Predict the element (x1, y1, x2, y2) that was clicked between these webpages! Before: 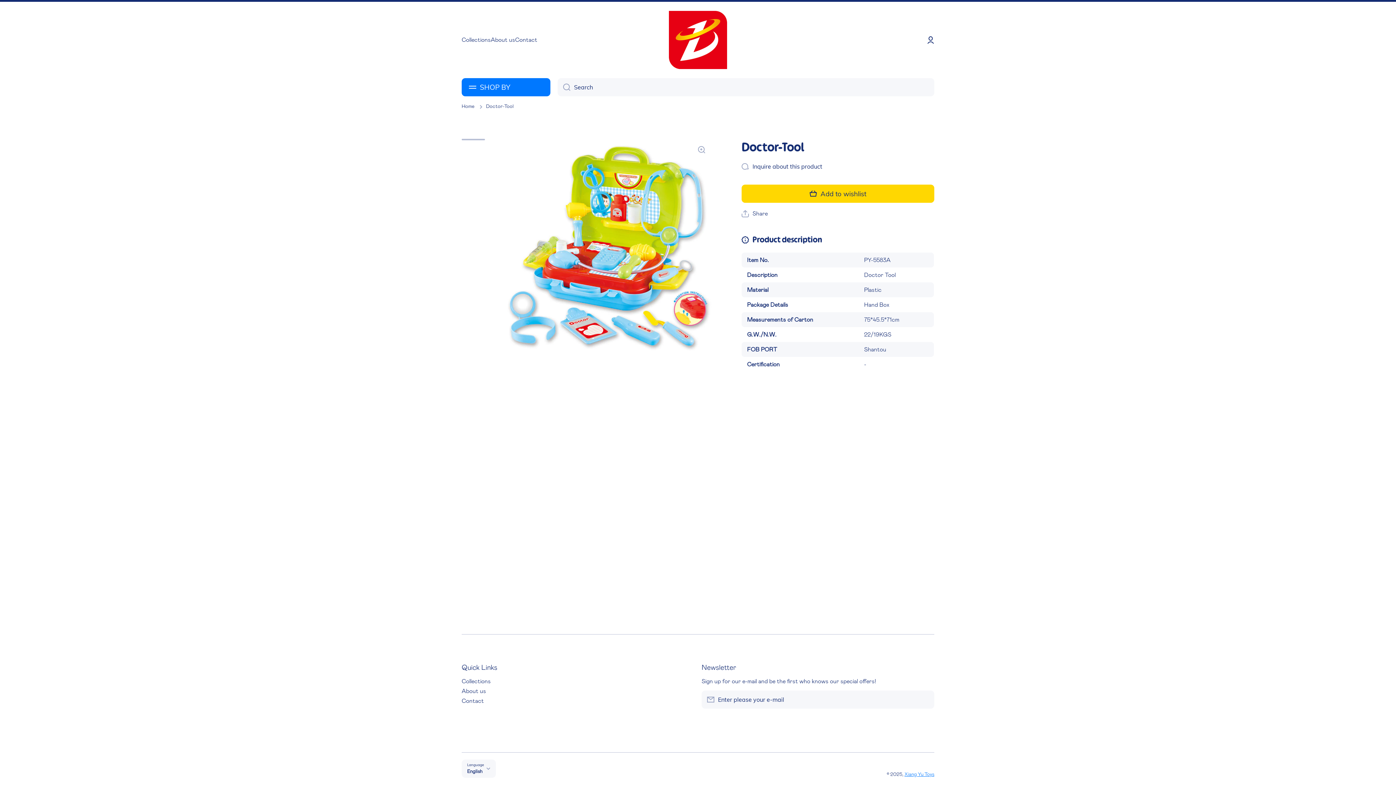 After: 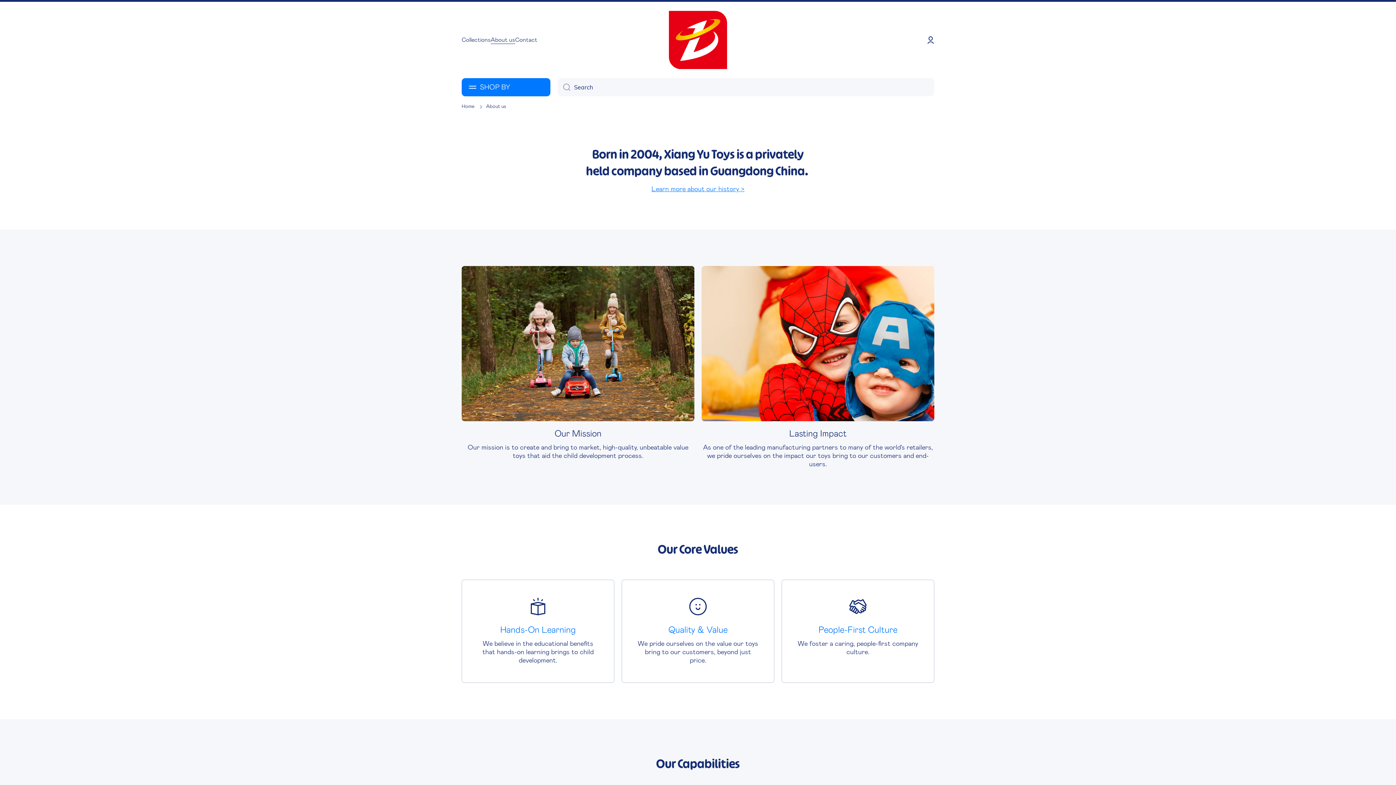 Action: label: About us bbox: (461, 685, 486, 695)